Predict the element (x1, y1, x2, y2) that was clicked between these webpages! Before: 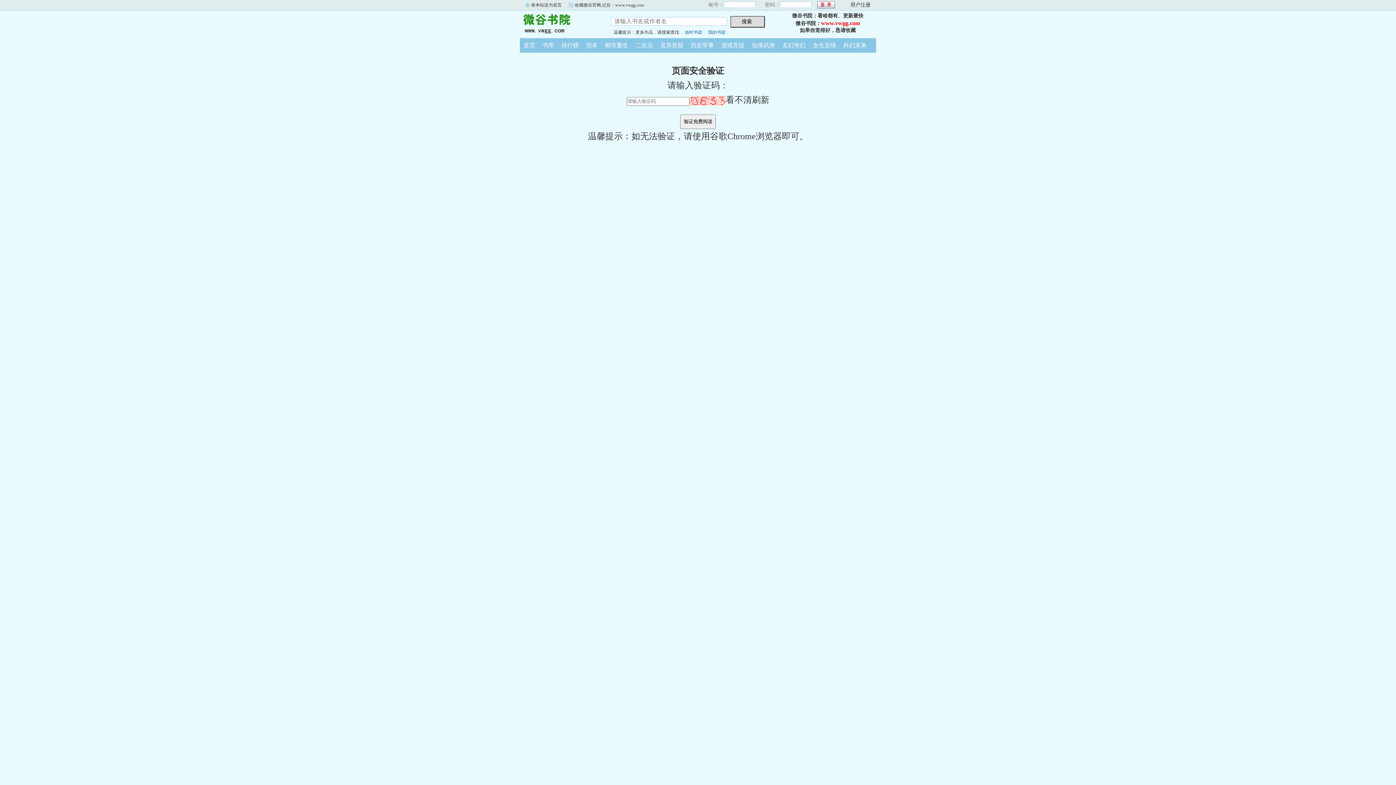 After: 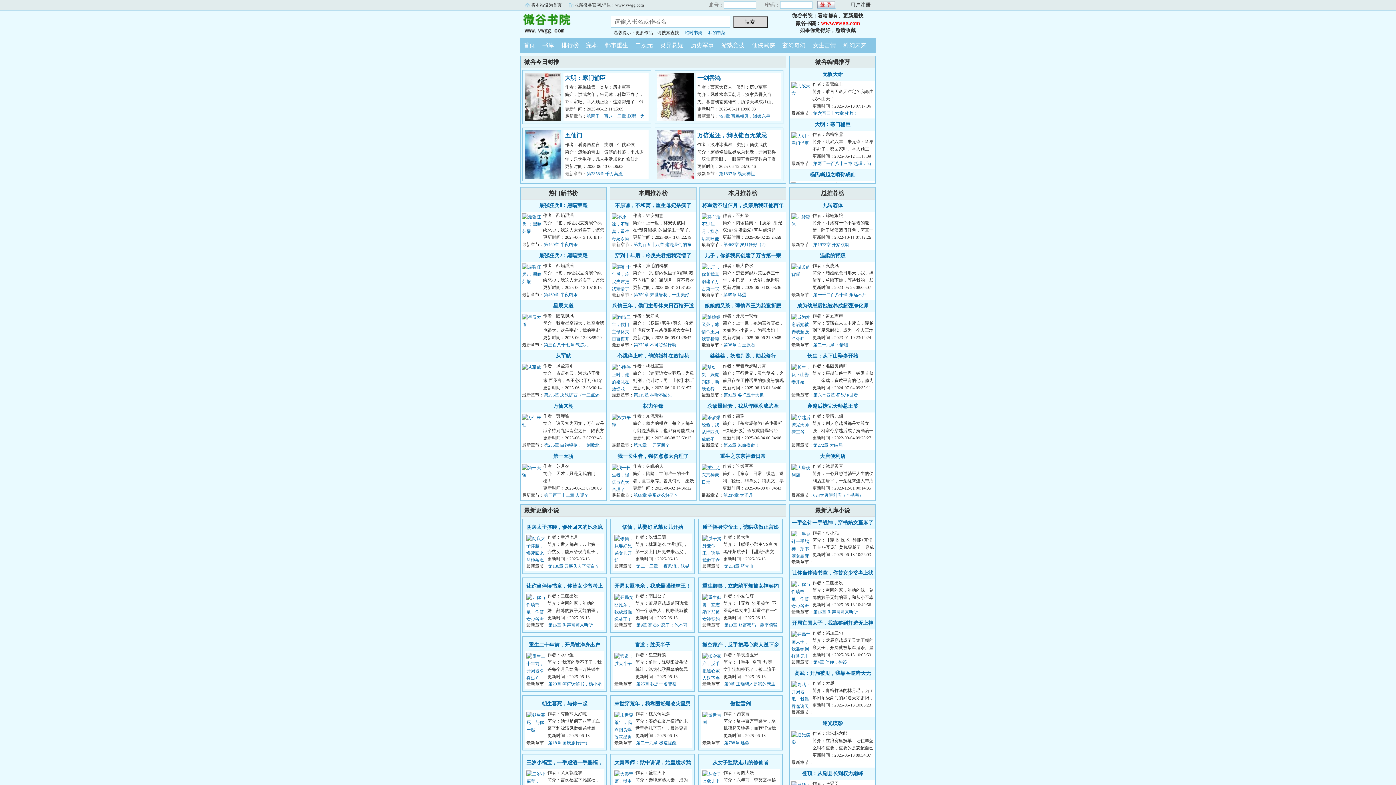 Action: label: 首页 bbox: (520, 42, 538, 48)